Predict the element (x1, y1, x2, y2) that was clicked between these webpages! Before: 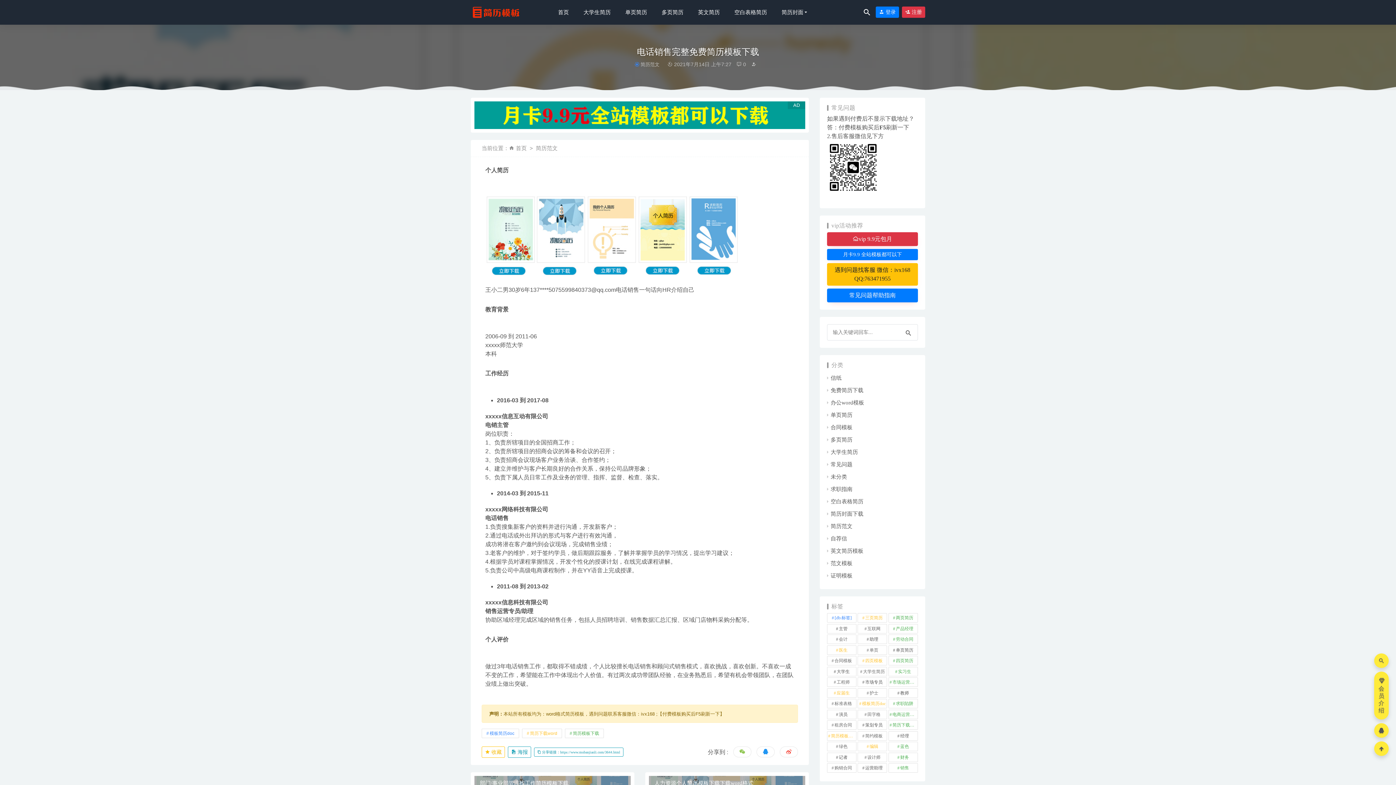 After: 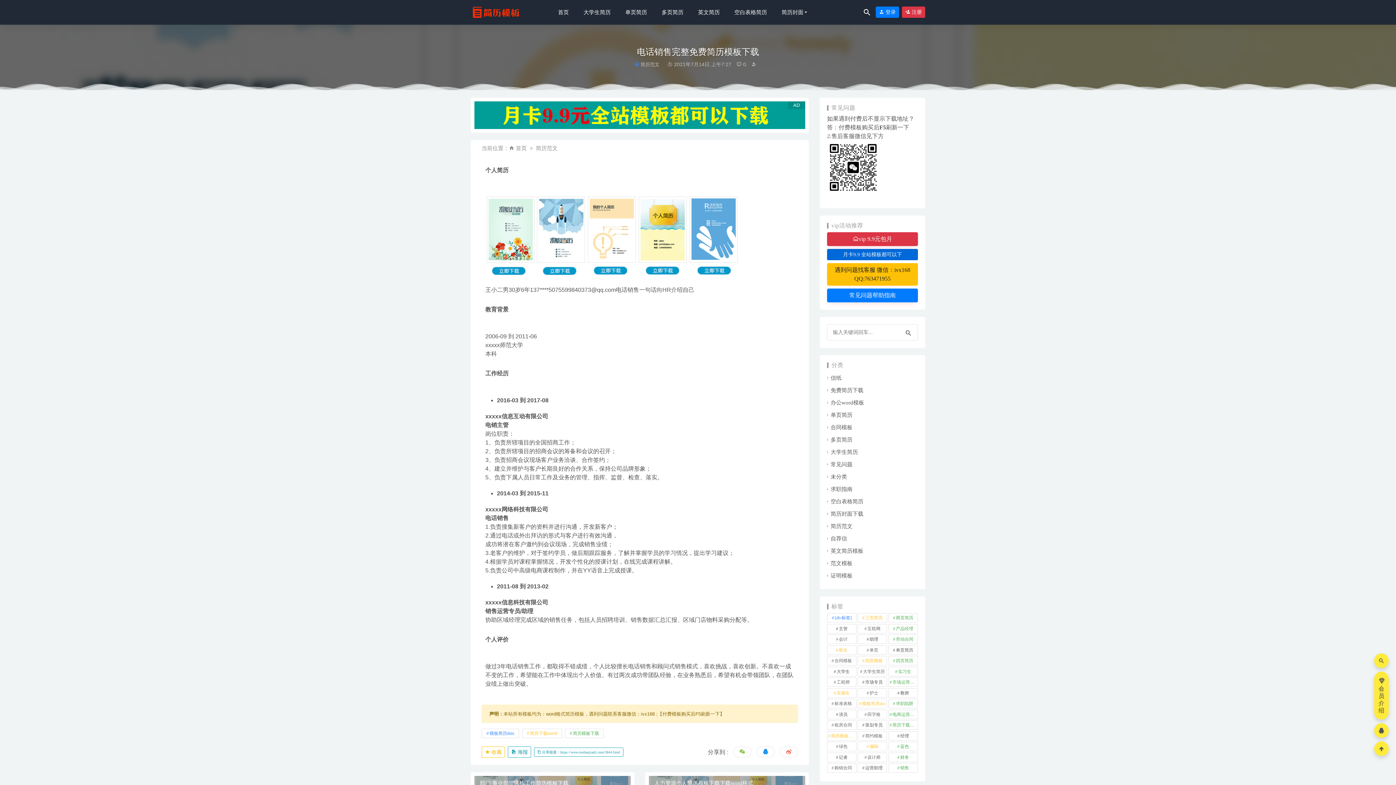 Action: bbox: (827, 249, 918, 260) label: 月卡9.9 全站模板都可以下